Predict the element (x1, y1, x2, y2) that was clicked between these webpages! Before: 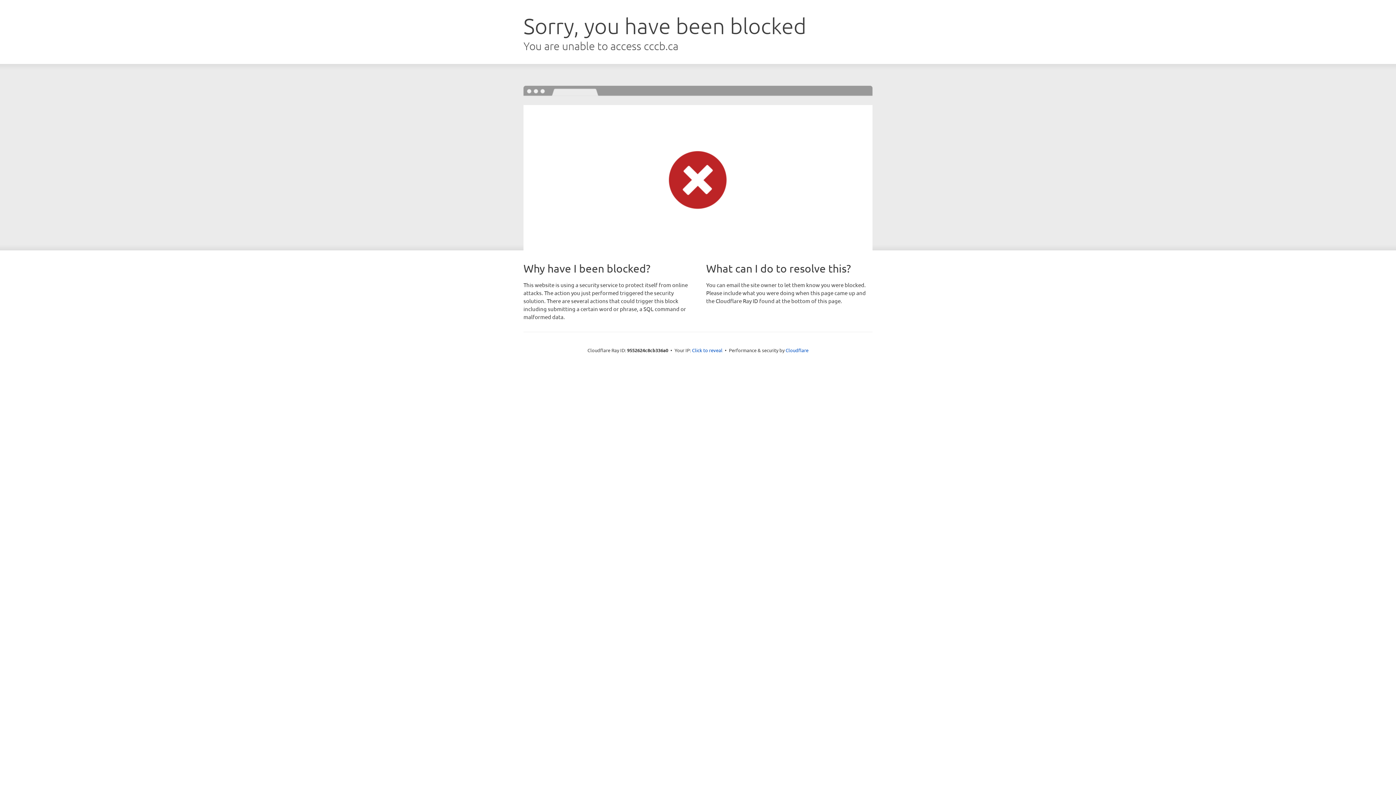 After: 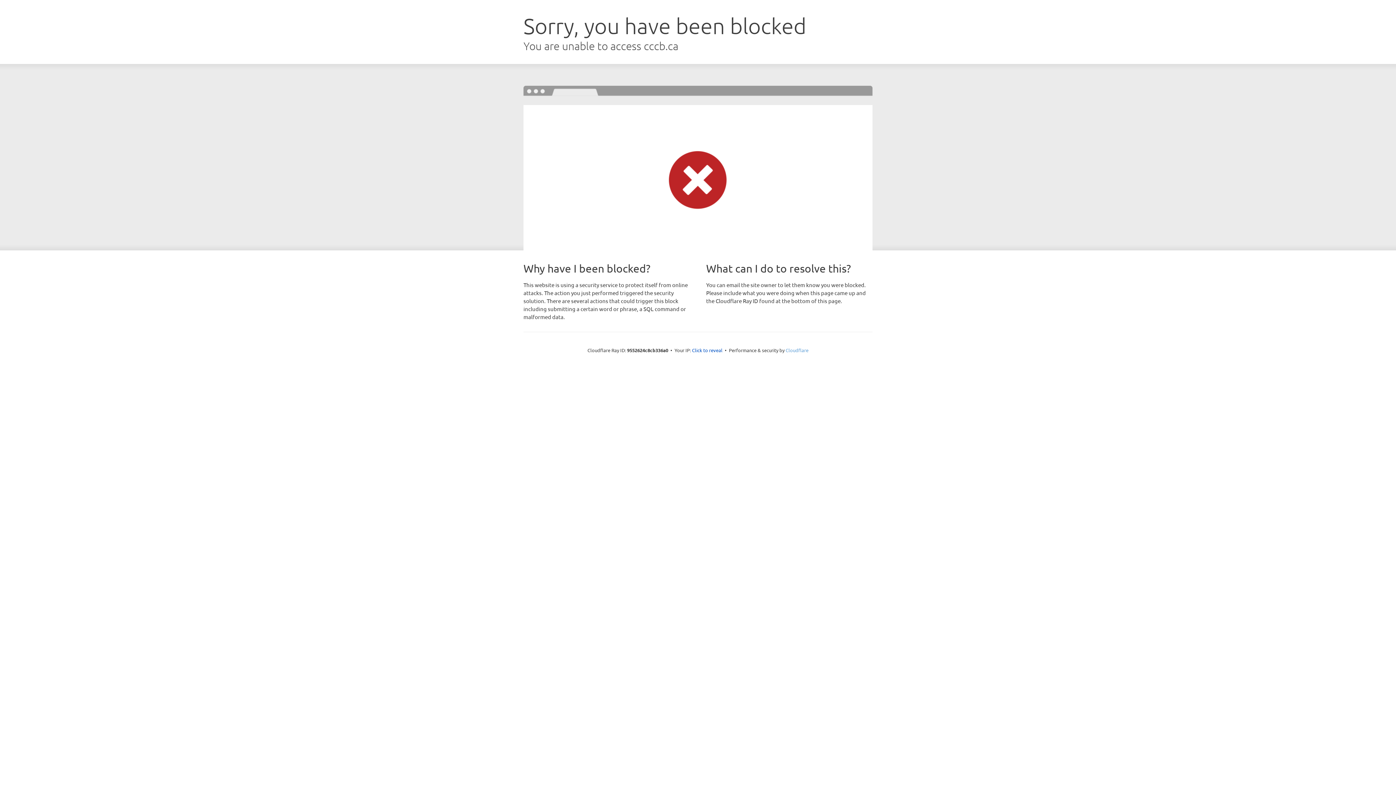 Action: label: Cloudflare bbox: (785, 347, 808, 353)